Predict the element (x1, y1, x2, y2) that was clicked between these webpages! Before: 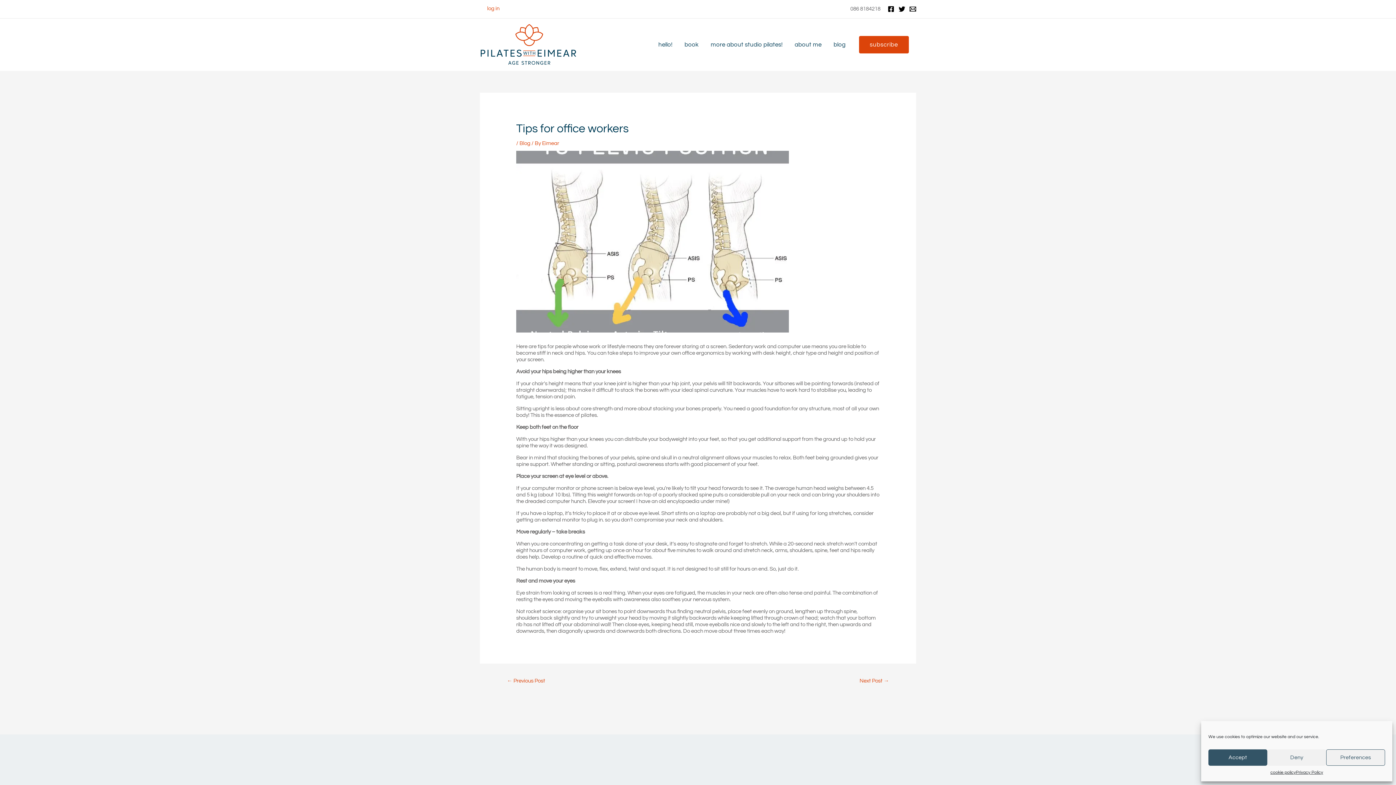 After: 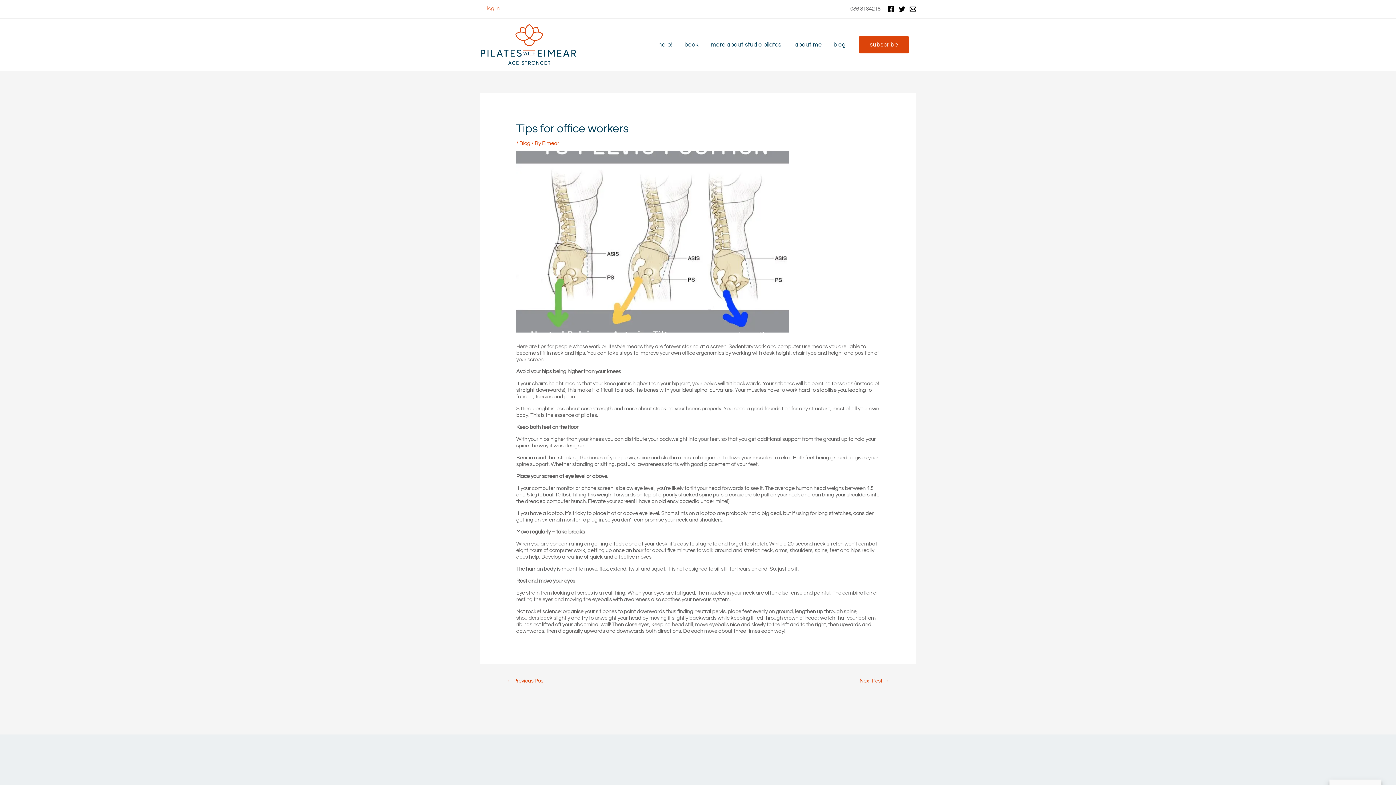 Action: label: Deny bbox: (1267, 749, 1326, 766)